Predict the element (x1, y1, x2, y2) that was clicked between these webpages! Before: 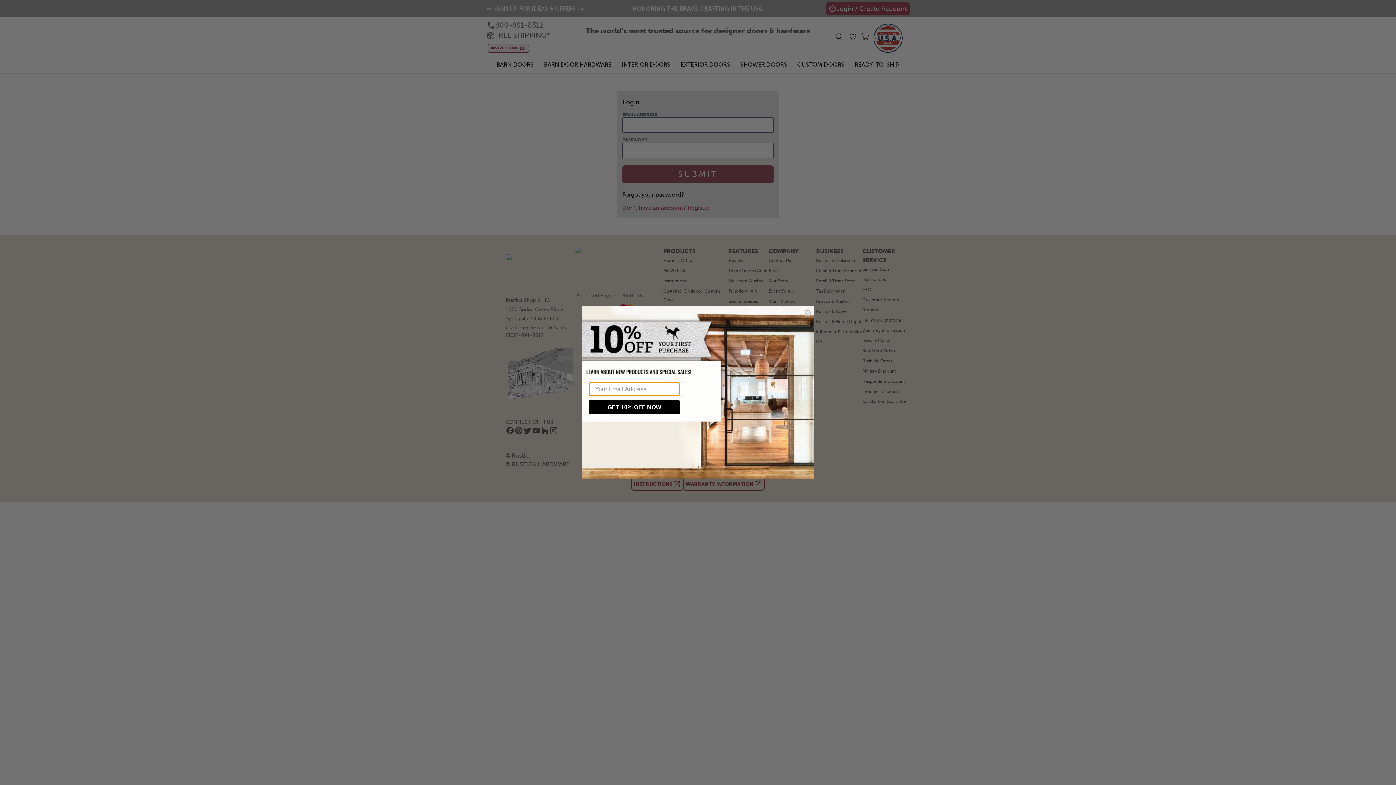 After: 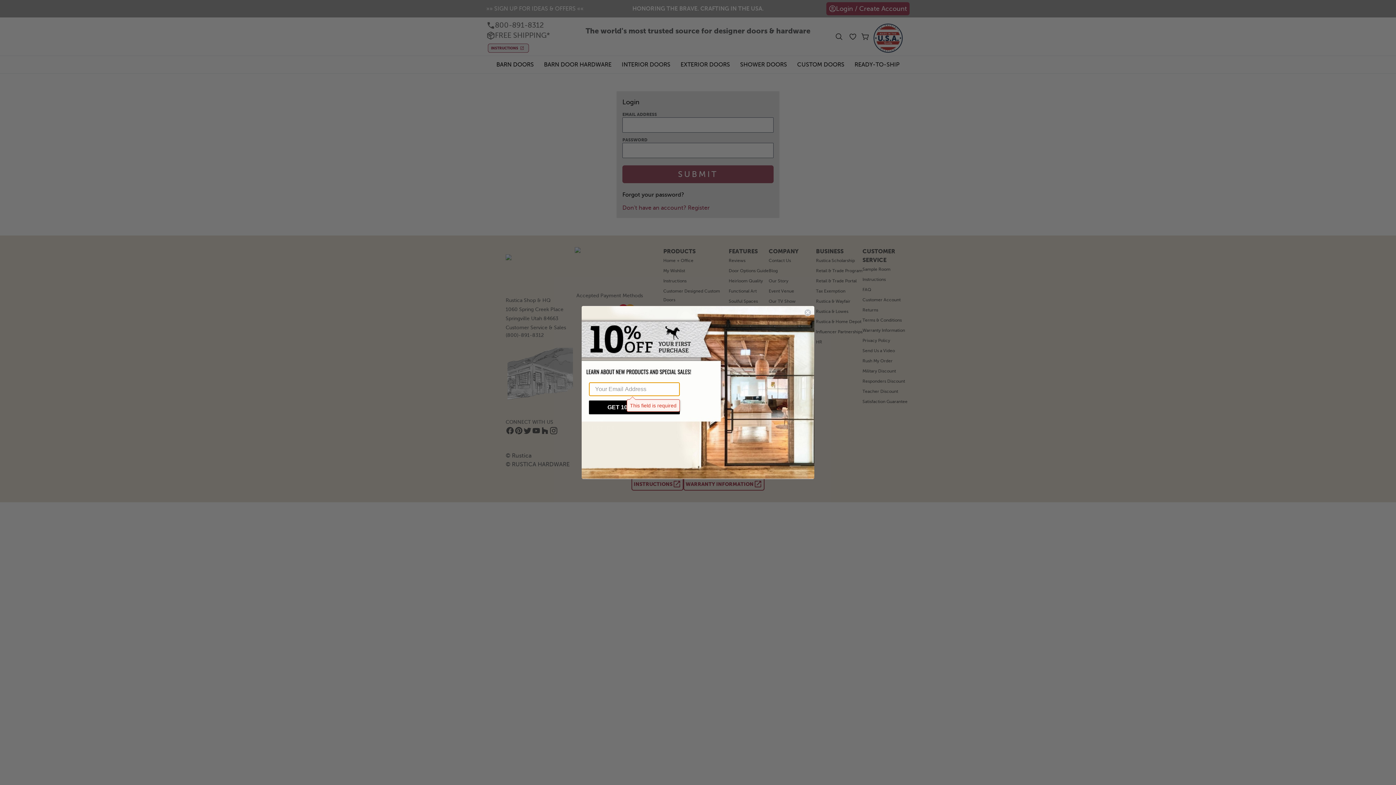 Action: label: GET 10% OFF NOW bbox: (589, 400, 680, 414)